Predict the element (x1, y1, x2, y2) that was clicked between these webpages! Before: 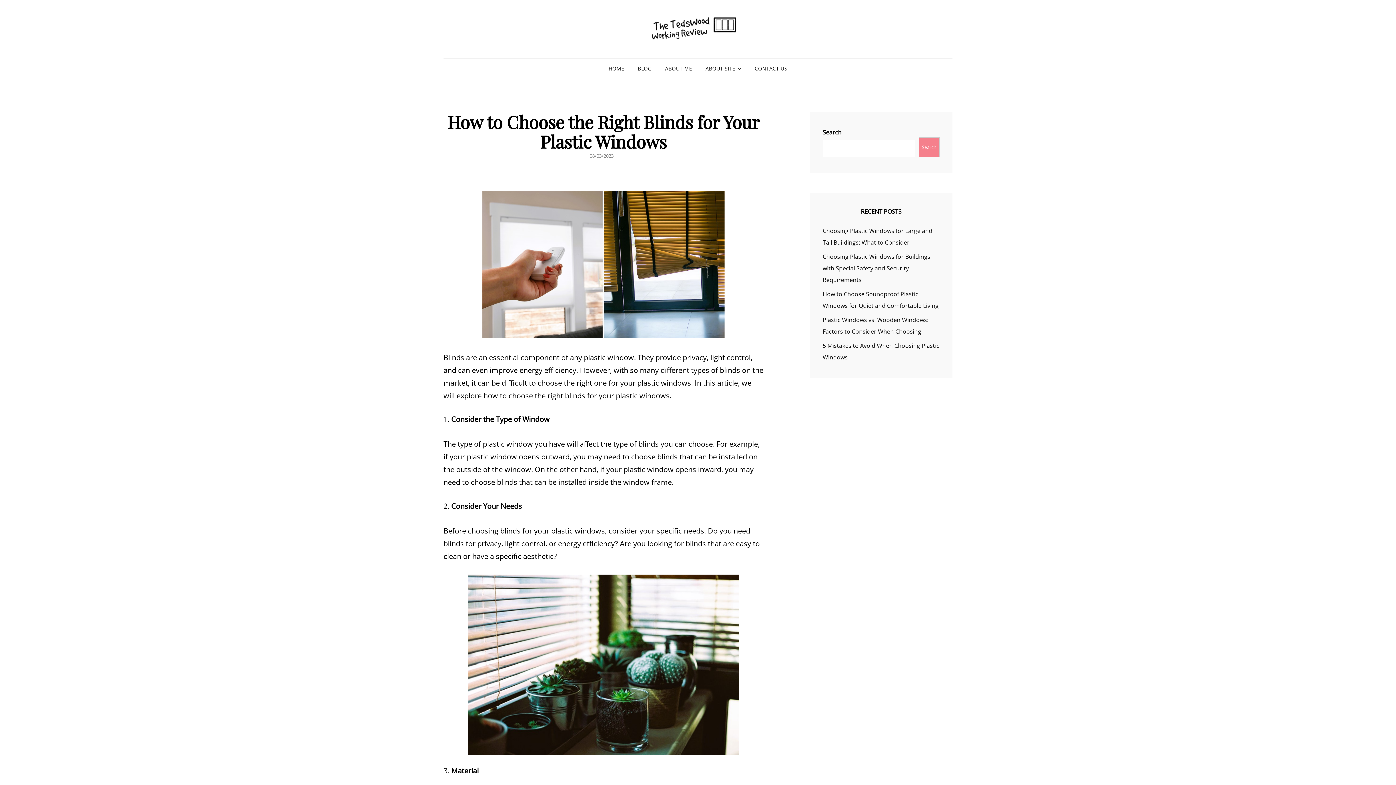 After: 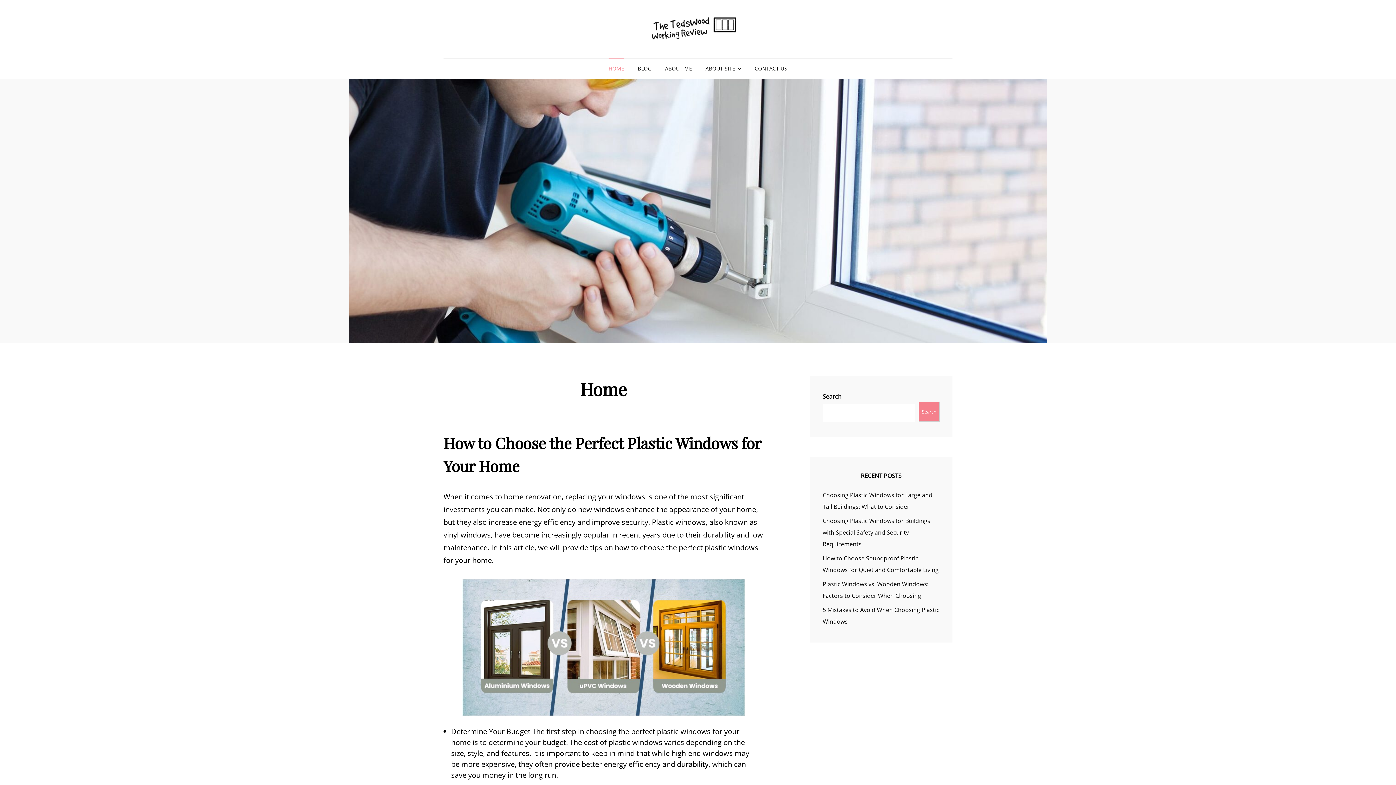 Action: bbox: (648, 15, 739, 42)